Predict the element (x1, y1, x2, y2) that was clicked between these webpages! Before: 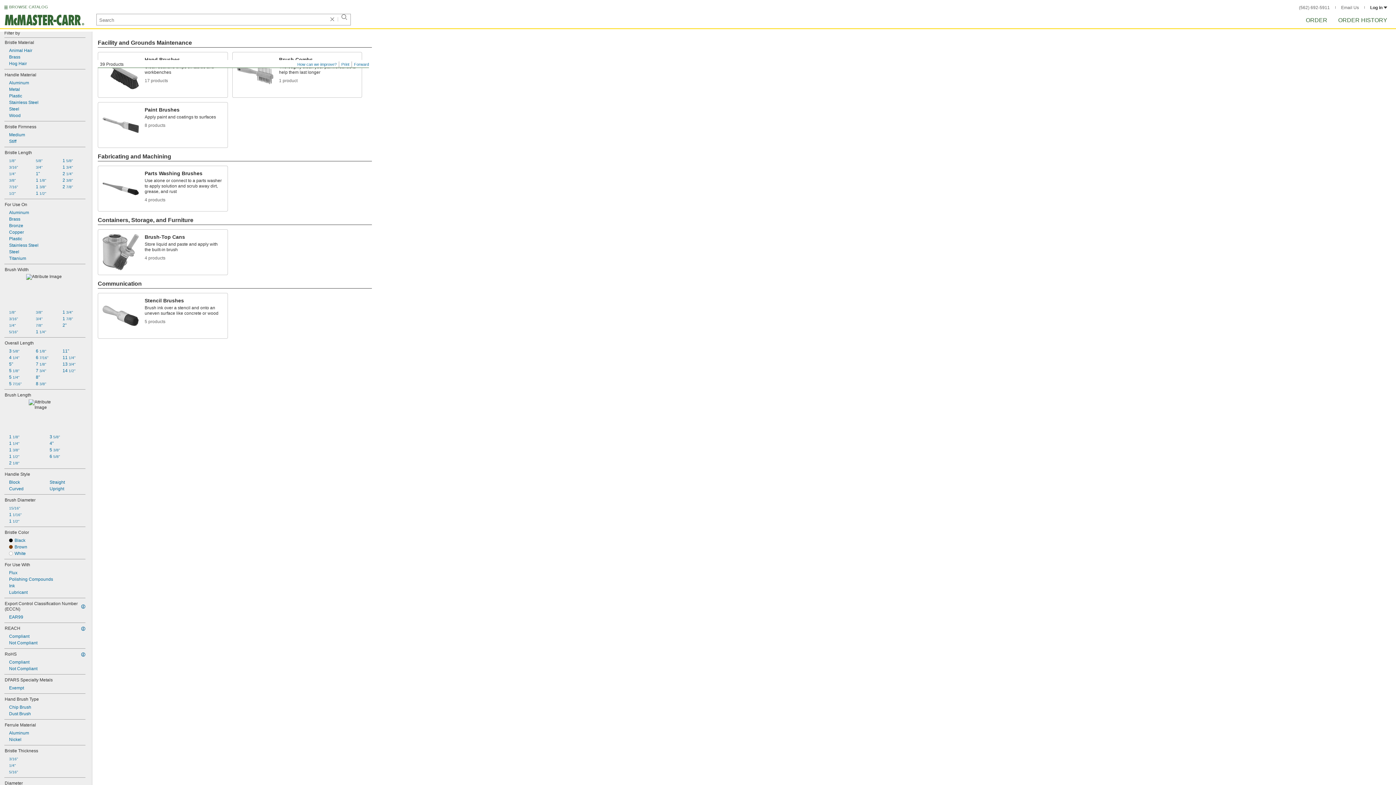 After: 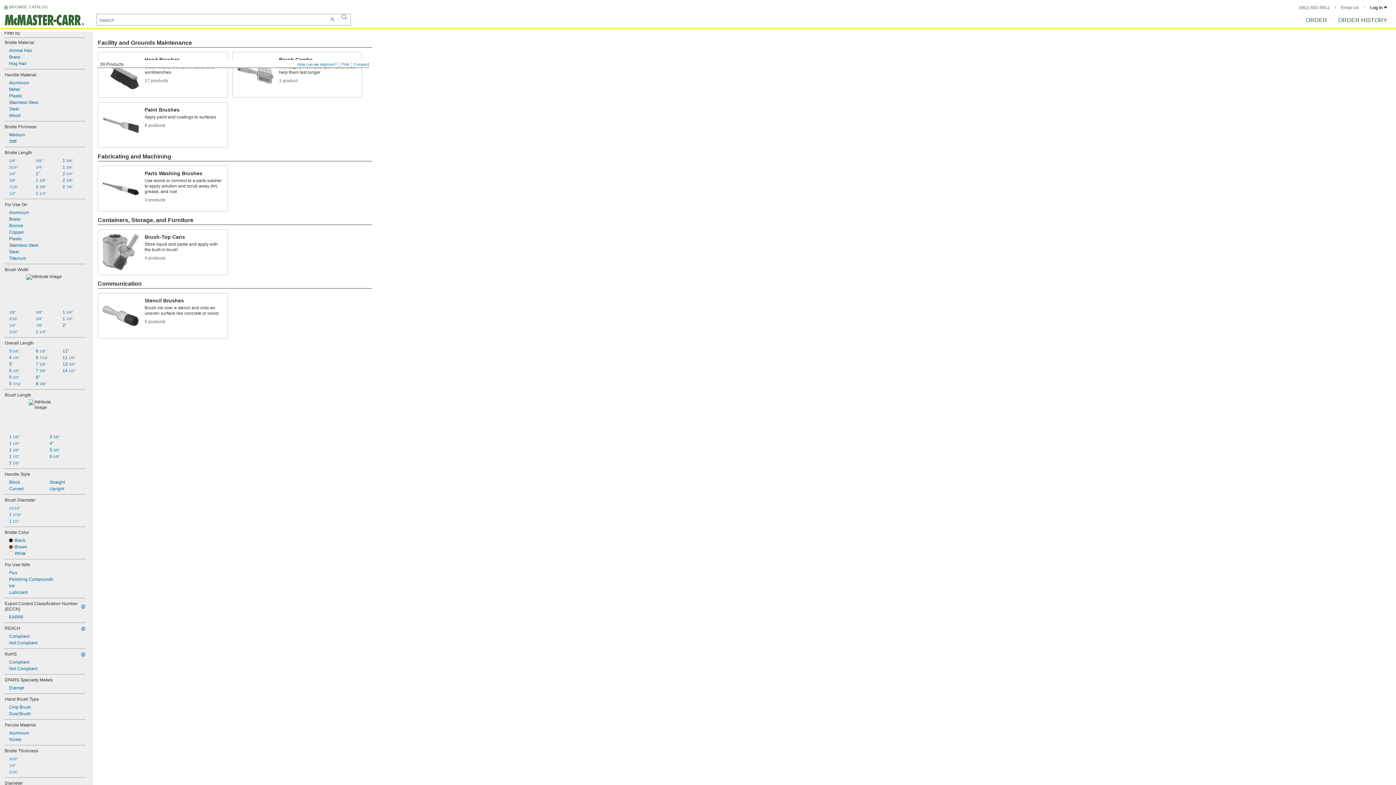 Action: bbox: (31, 157, 58, 163) label: 5/8"